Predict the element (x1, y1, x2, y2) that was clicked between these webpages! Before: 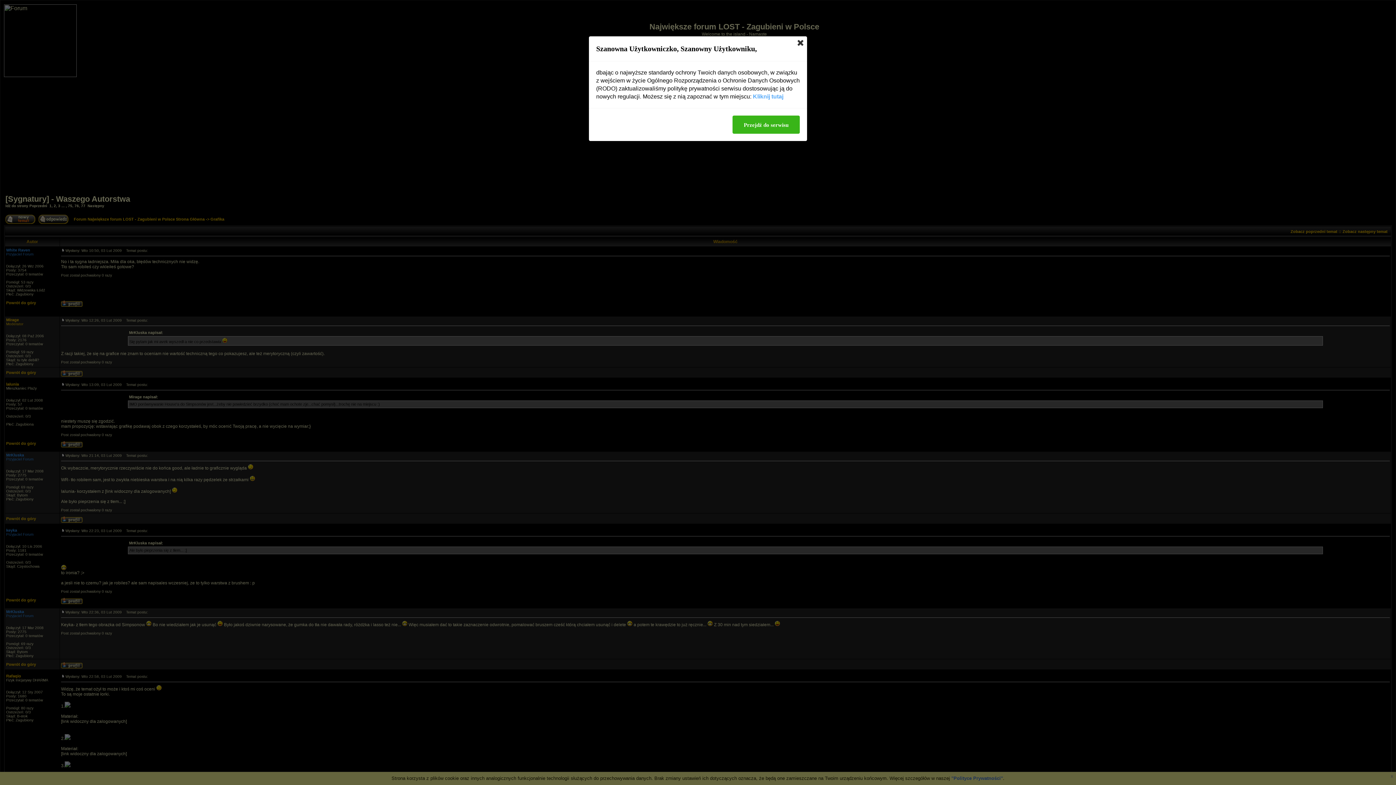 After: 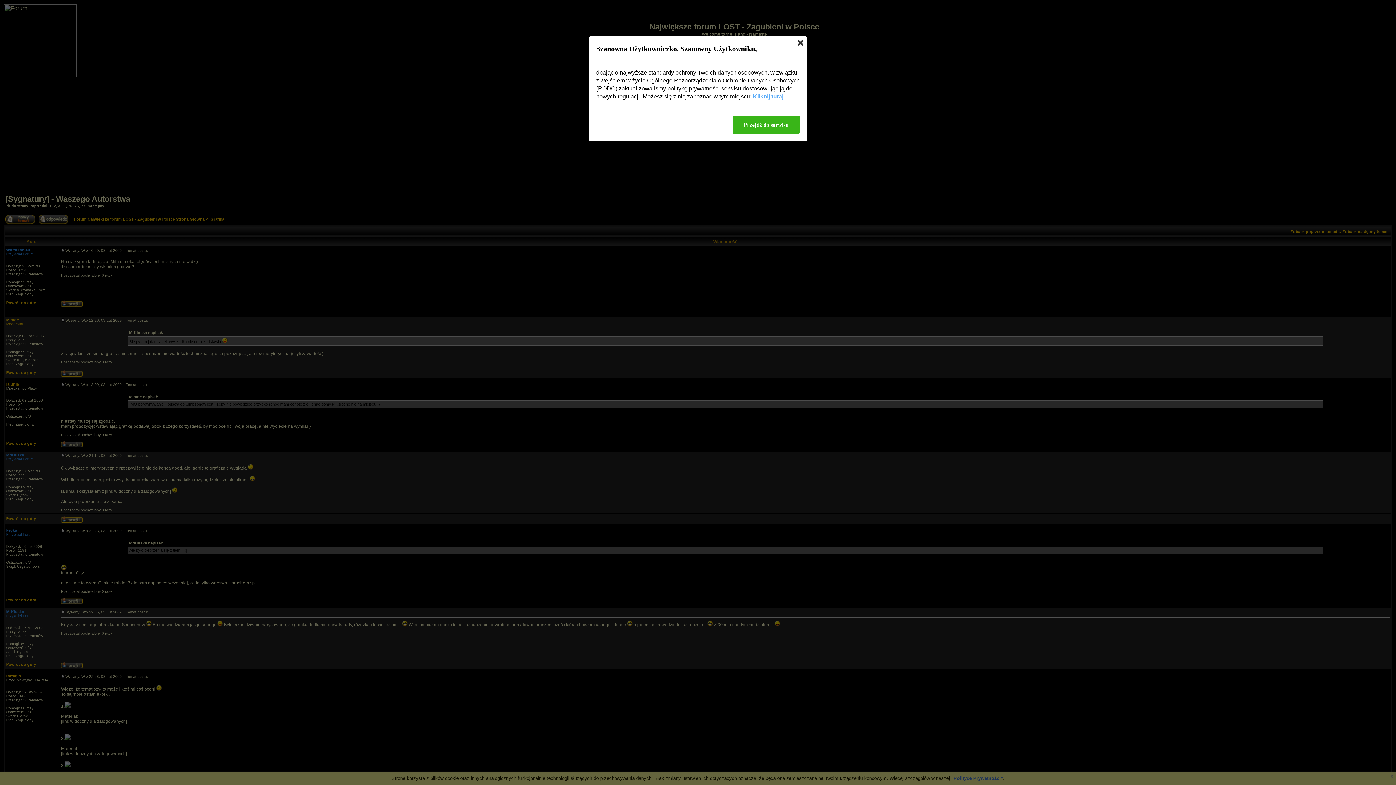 Action: bbox: (753, 92, 783, 100) label: Kliknij tutaj